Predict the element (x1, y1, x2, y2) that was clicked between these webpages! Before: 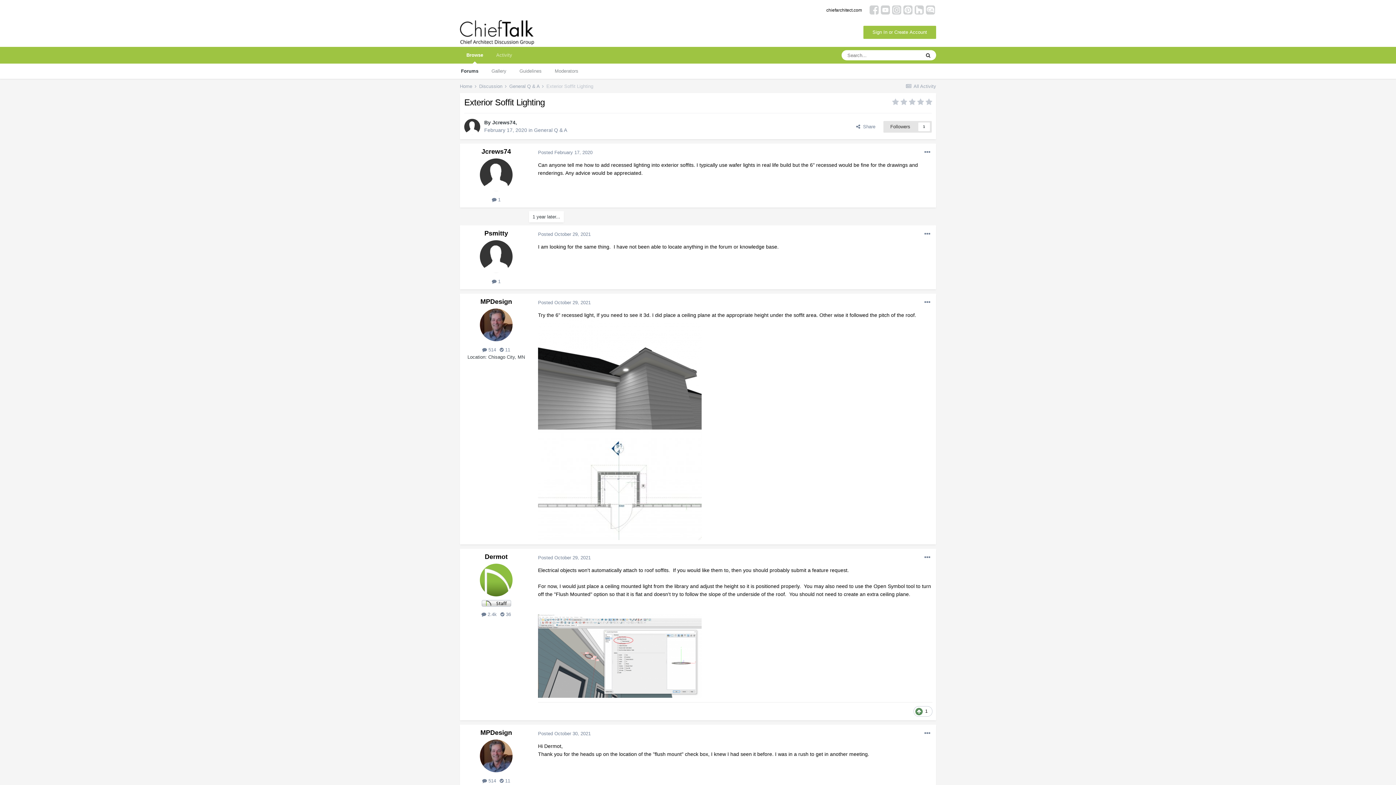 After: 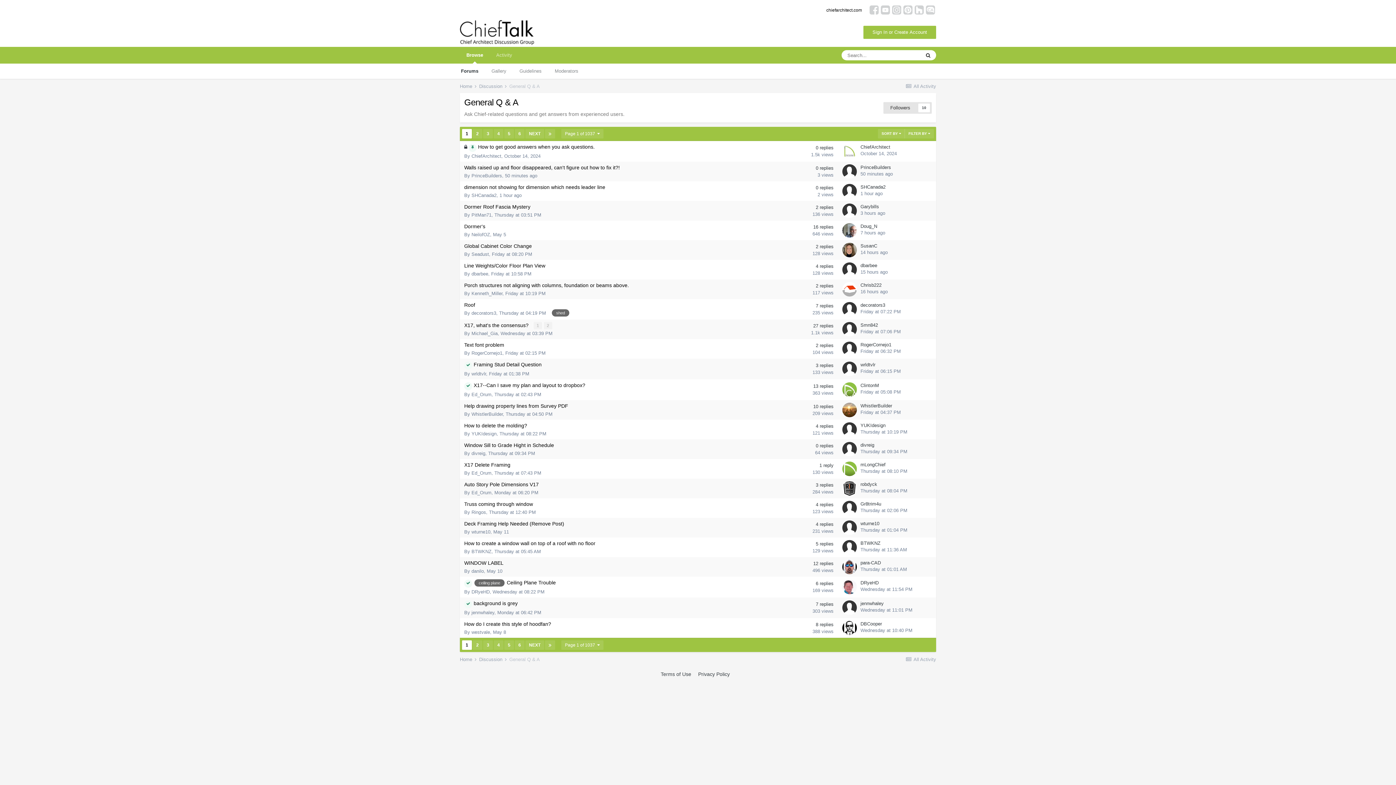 Action: label: General Q & A bbox: (534, 127, 567, 133)